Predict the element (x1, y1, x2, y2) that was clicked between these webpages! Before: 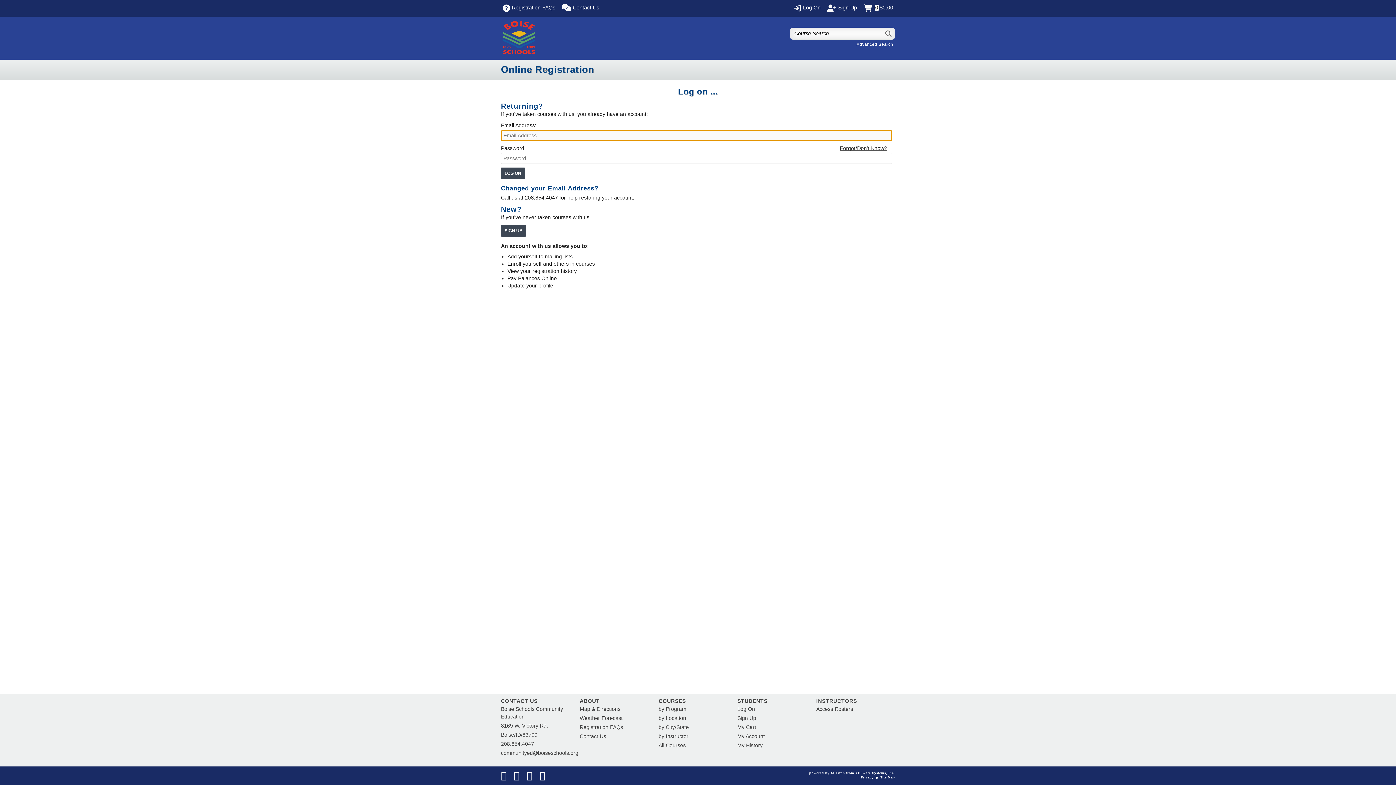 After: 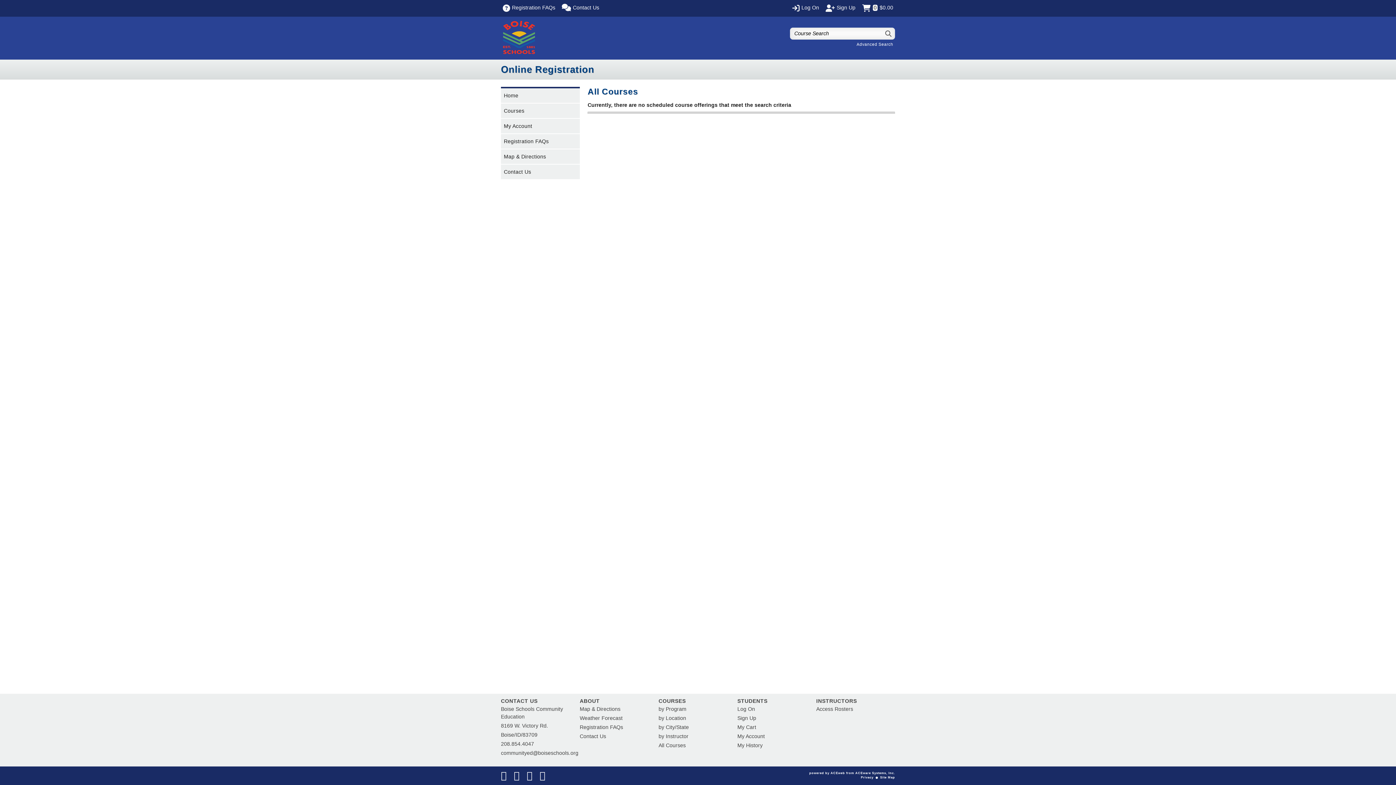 Action: label: All Courses bbox: (658, 742, 685, 748)